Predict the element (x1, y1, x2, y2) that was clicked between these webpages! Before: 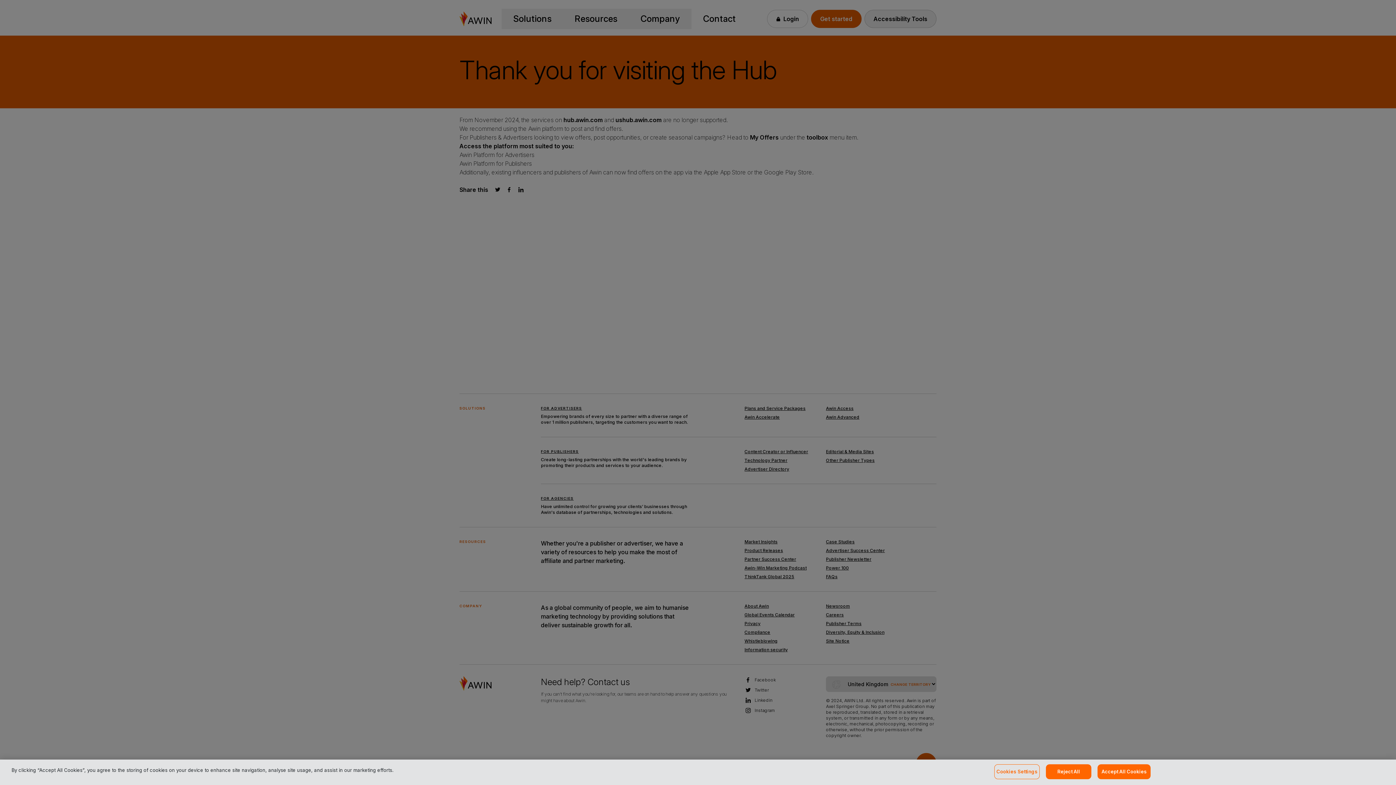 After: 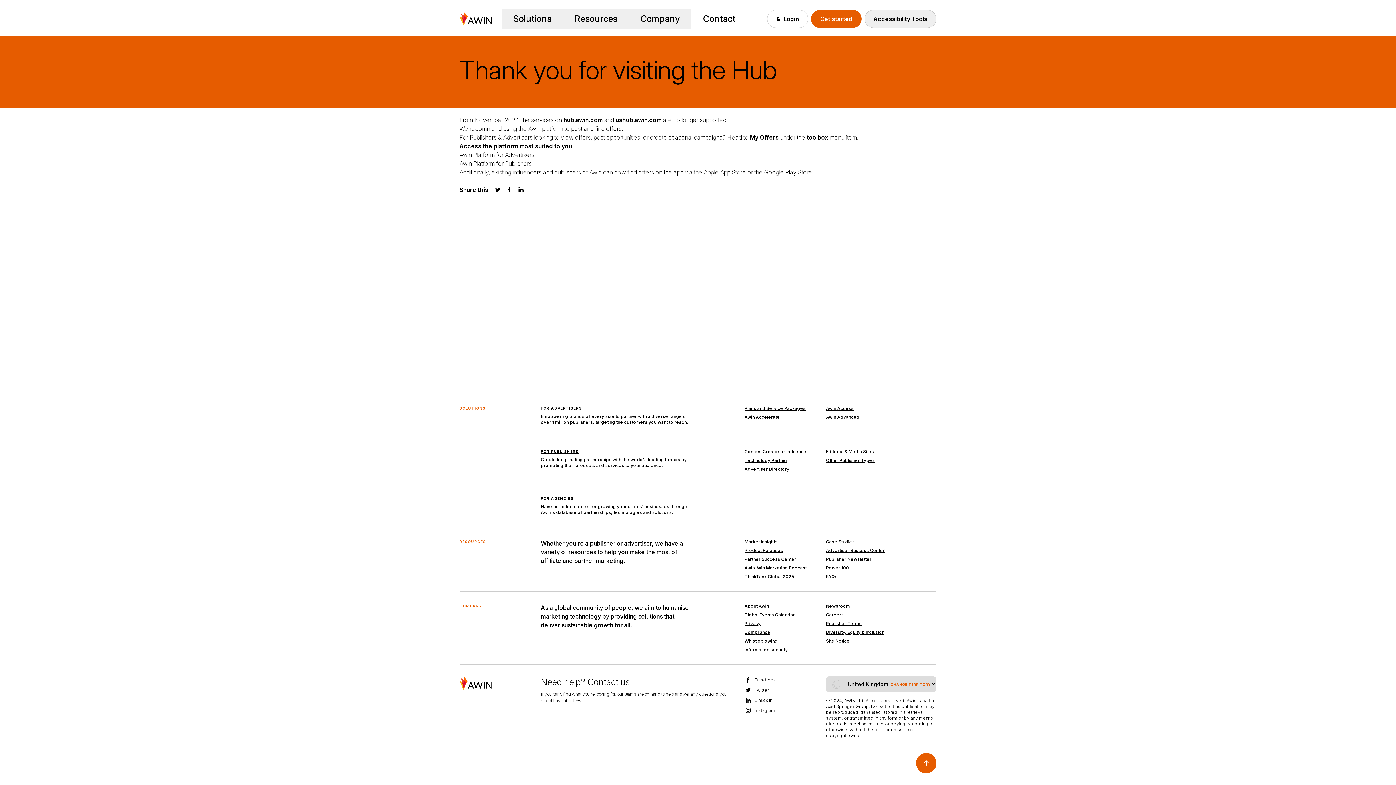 Action: bbox: (1046, 764, 1091, 779) label: Reject All